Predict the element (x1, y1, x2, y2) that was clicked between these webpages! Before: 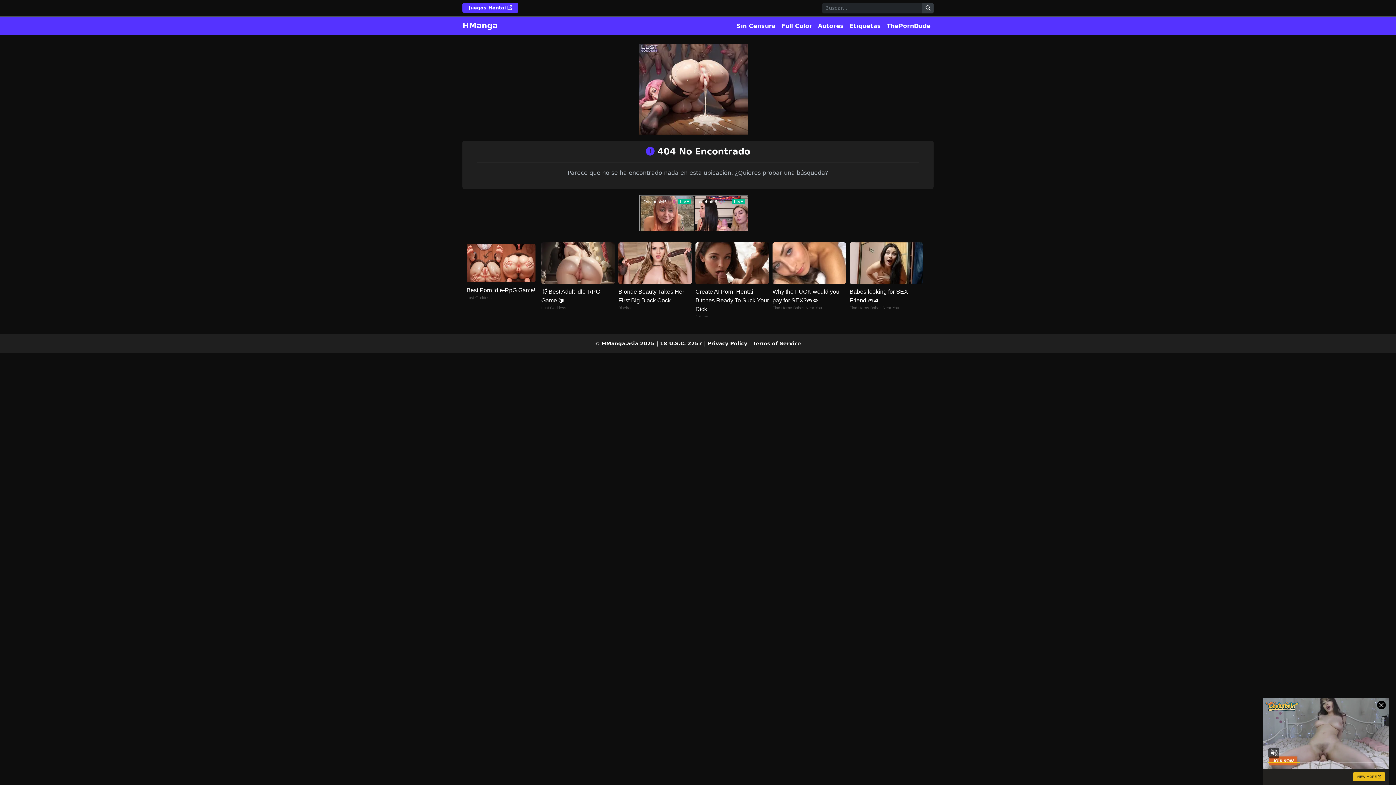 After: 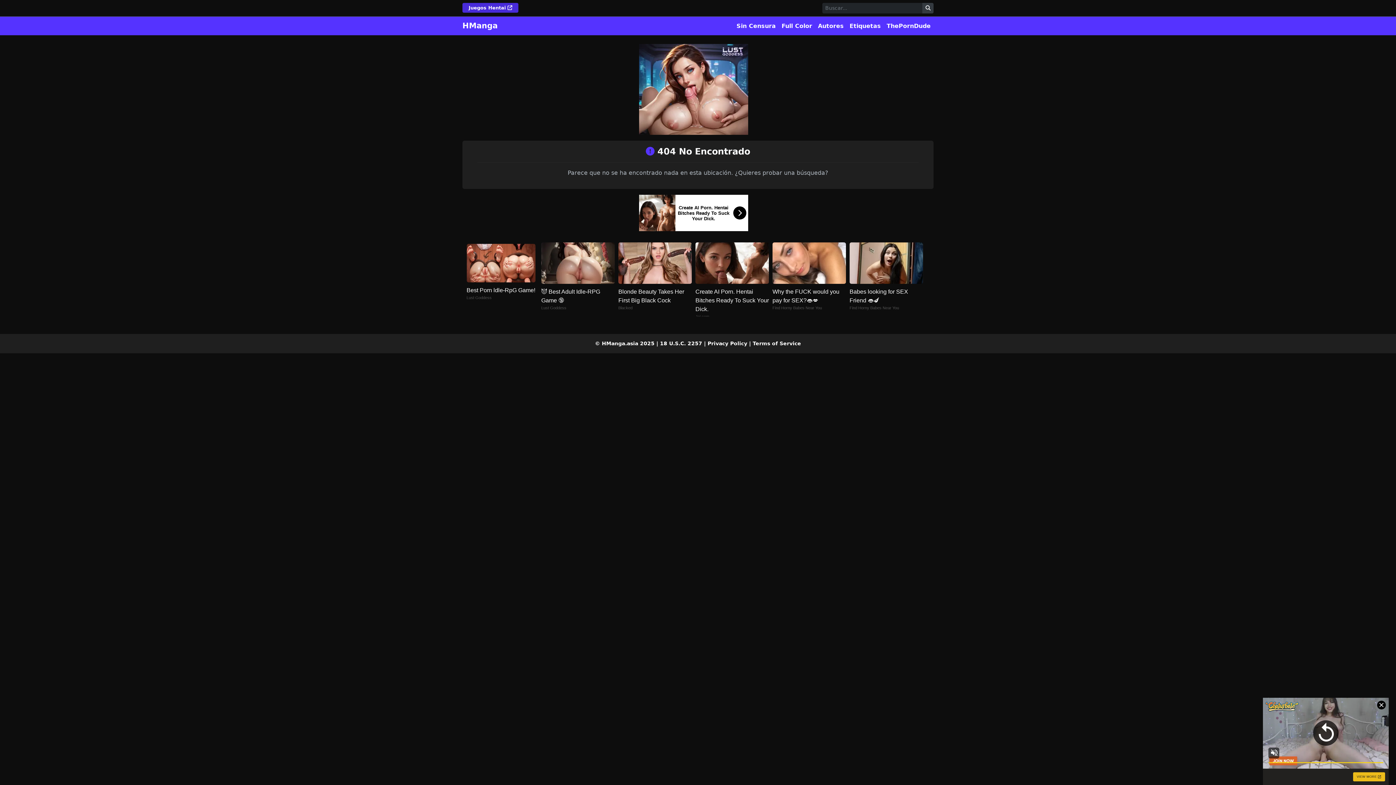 Action: label: Juegos Hentai  bbox: (462, 2, 518, 12)